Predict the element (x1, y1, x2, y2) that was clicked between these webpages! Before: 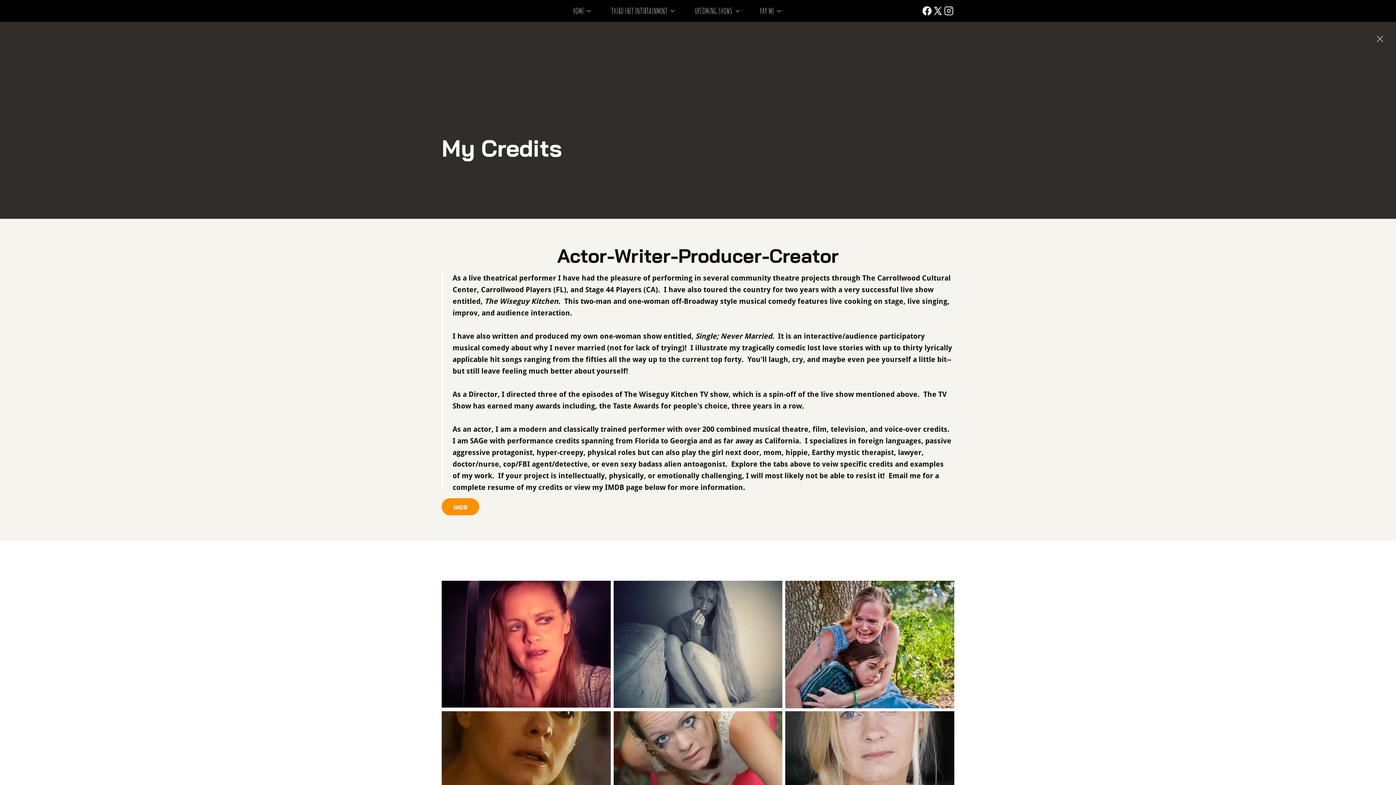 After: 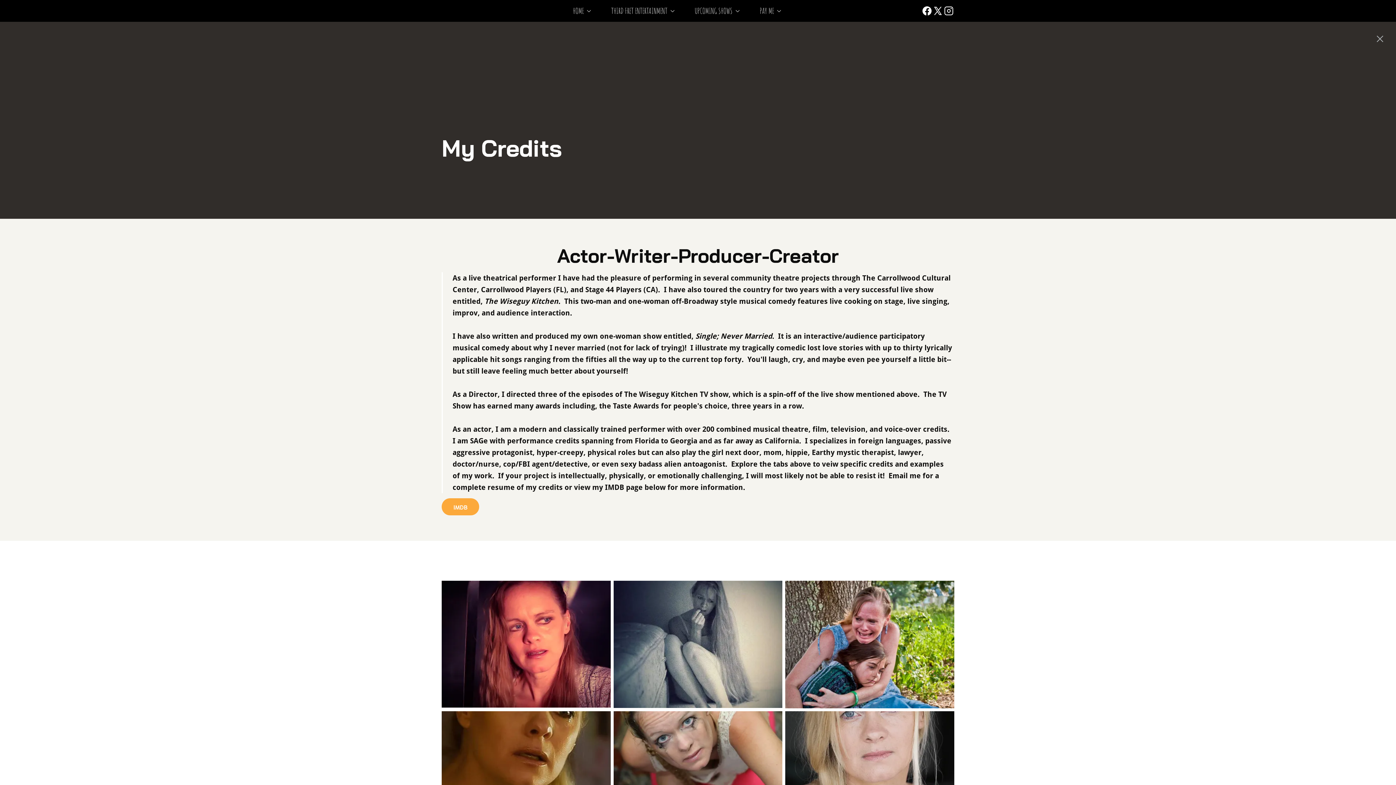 Action: label: IMDB bbox: (441, 498, 479, 515)